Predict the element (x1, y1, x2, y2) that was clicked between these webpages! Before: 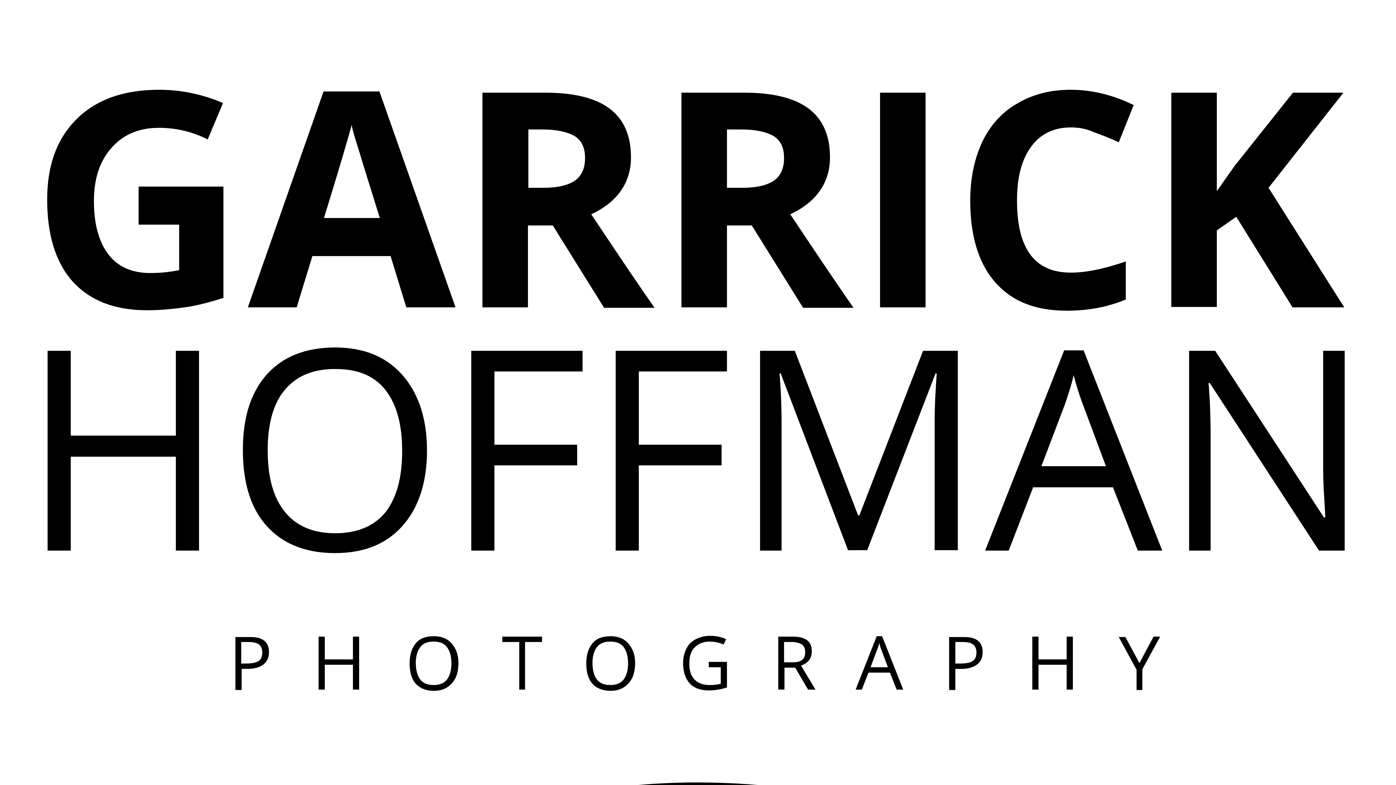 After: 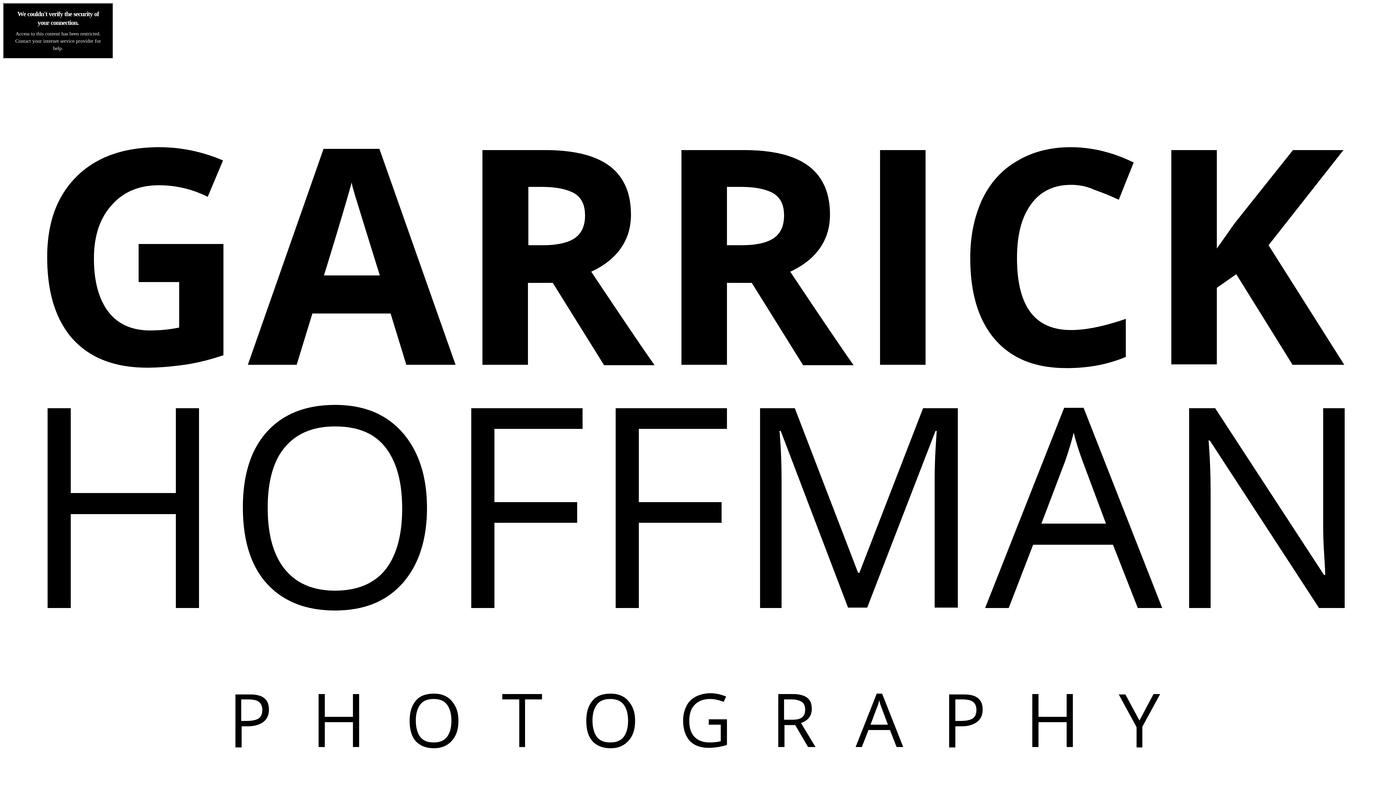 Action: bbox: (2, 776, 1393, 782) label: Garrick Hoffman Photography Logo